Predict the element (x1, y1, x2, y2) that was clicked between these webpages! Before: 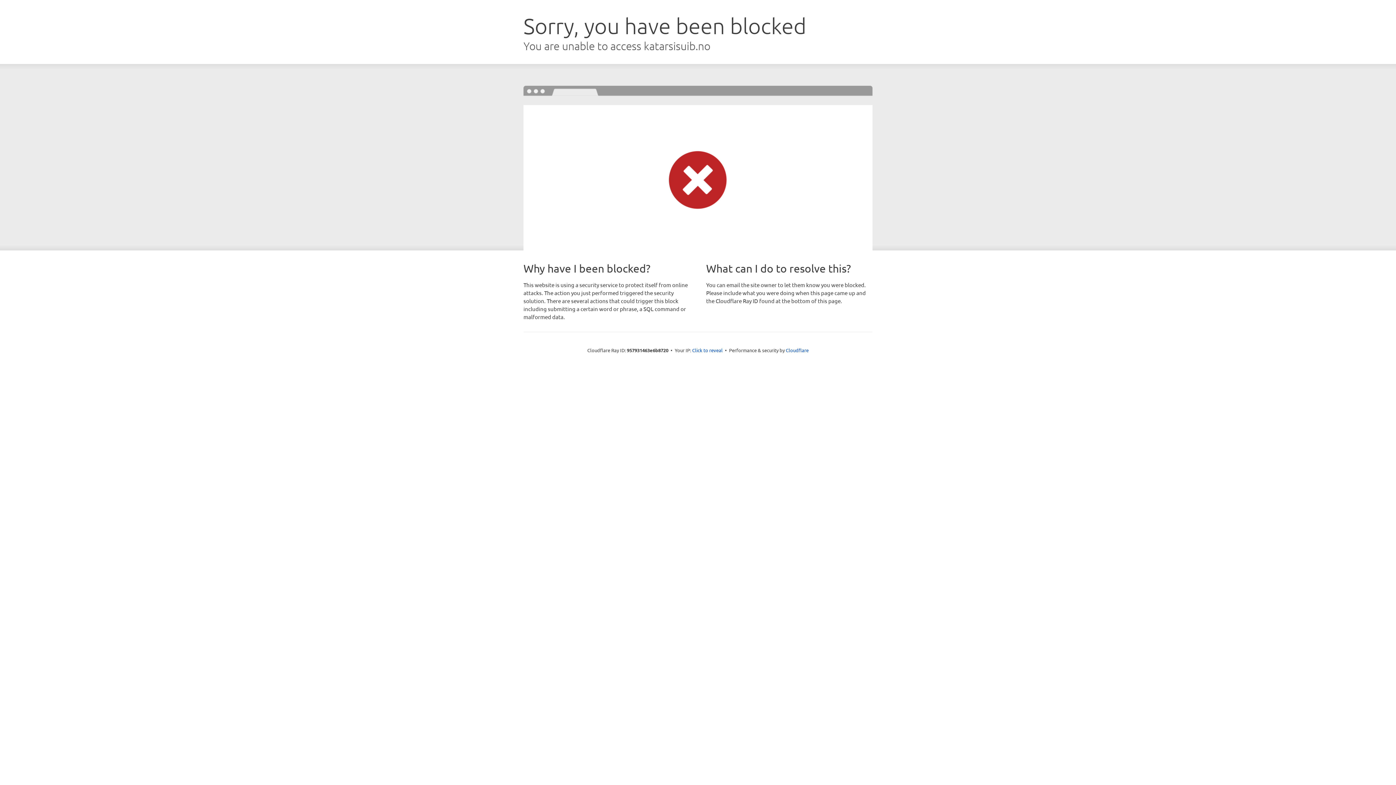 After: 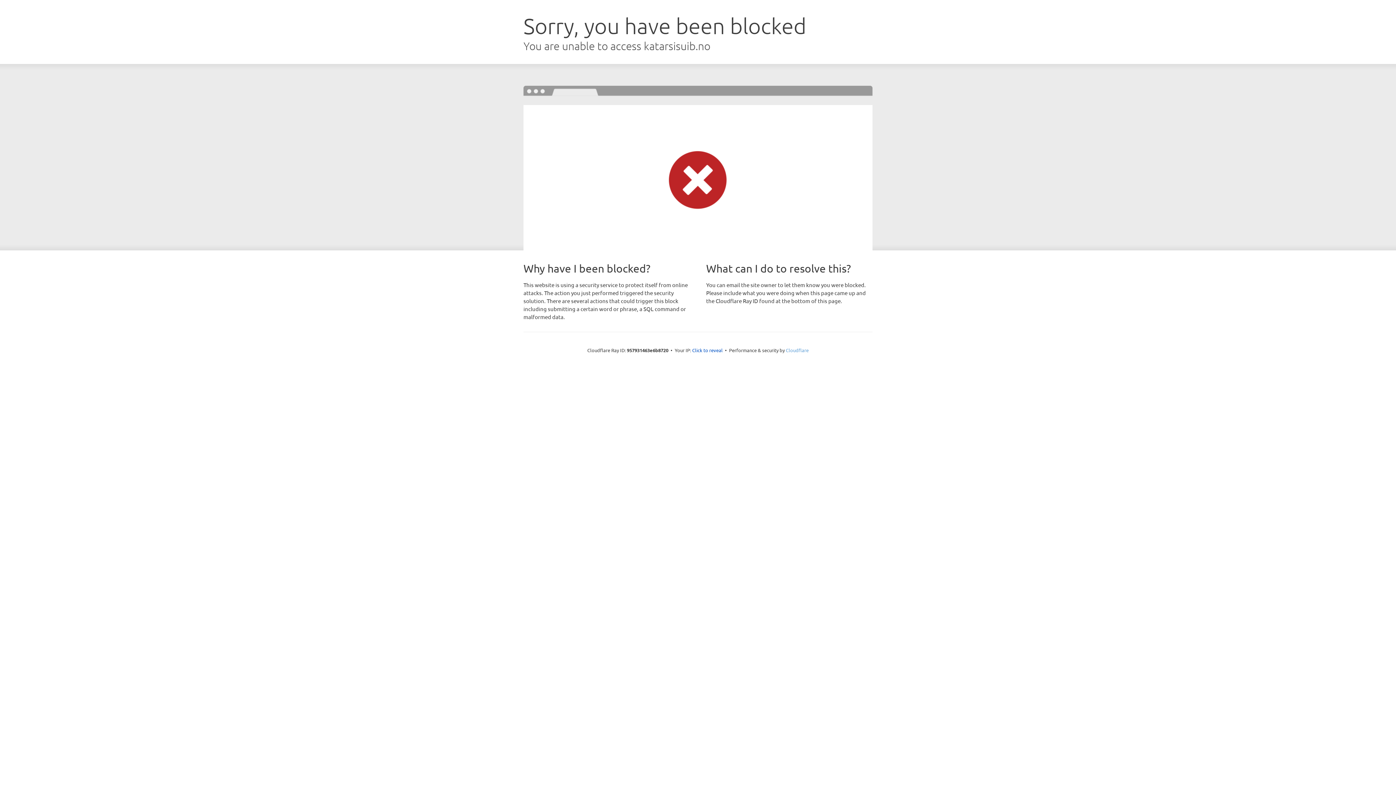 Action: bbox: (786, 347, 808, 353) label: Cloudflare